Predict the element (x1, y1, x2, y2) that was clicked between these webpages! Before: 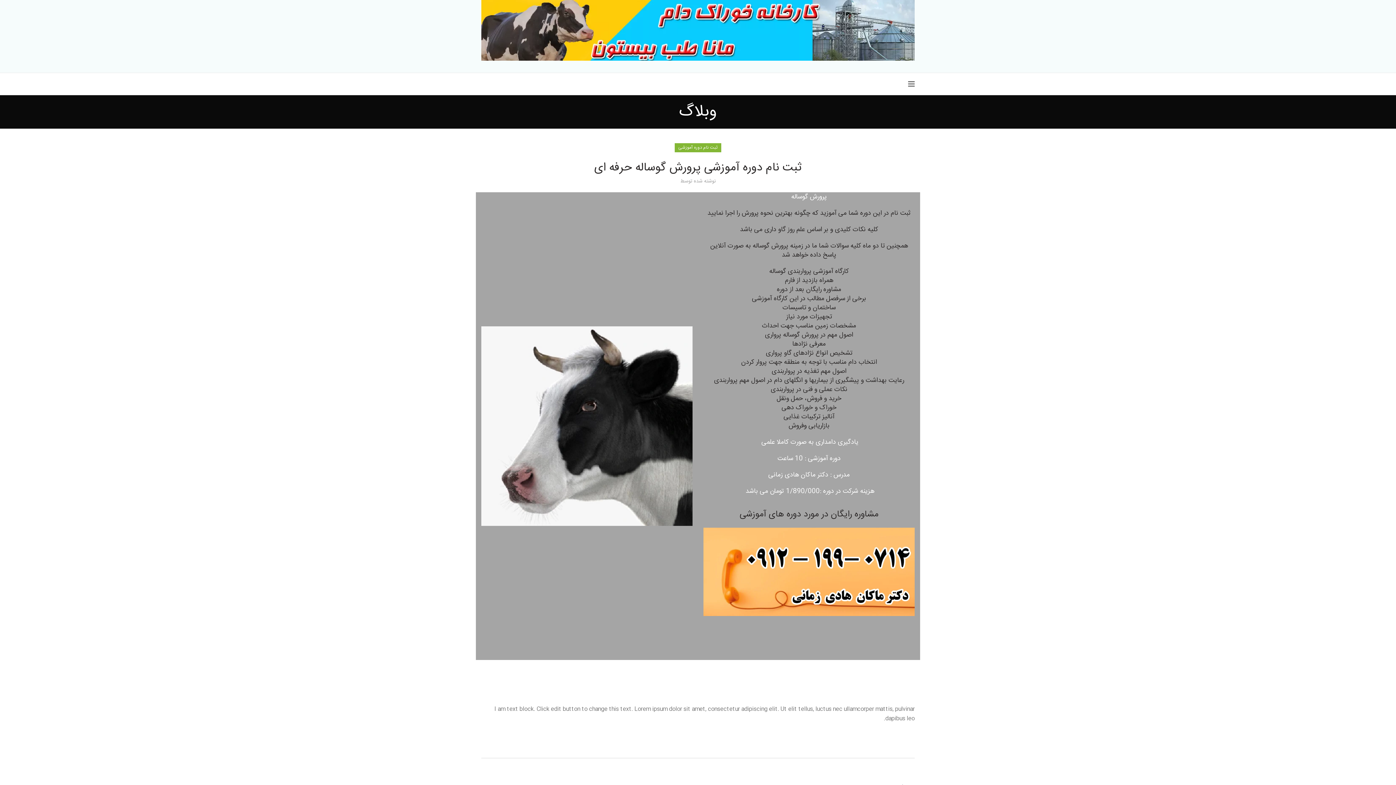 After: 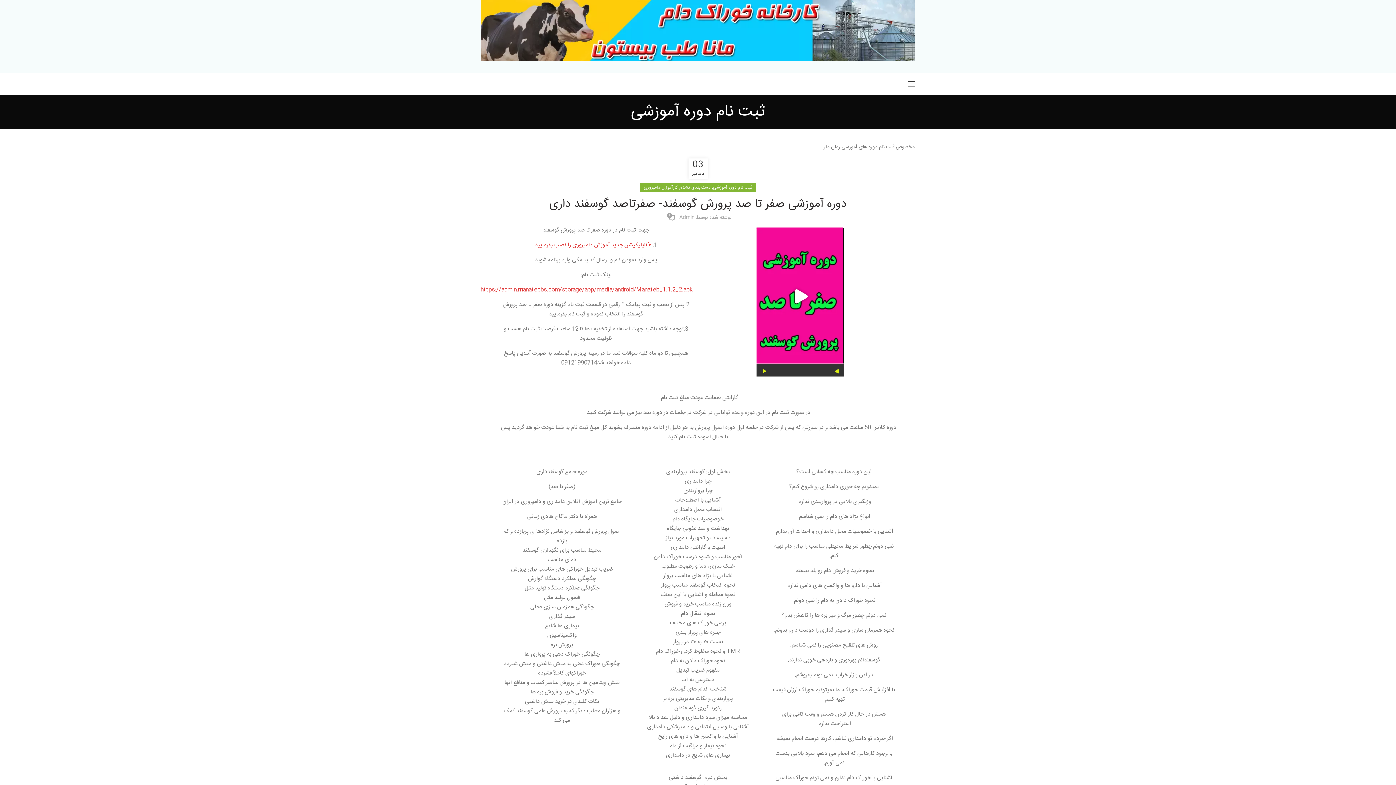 Action: bbox: (678, 143, 717, 152) label: ثبت نام دوره آموزشی